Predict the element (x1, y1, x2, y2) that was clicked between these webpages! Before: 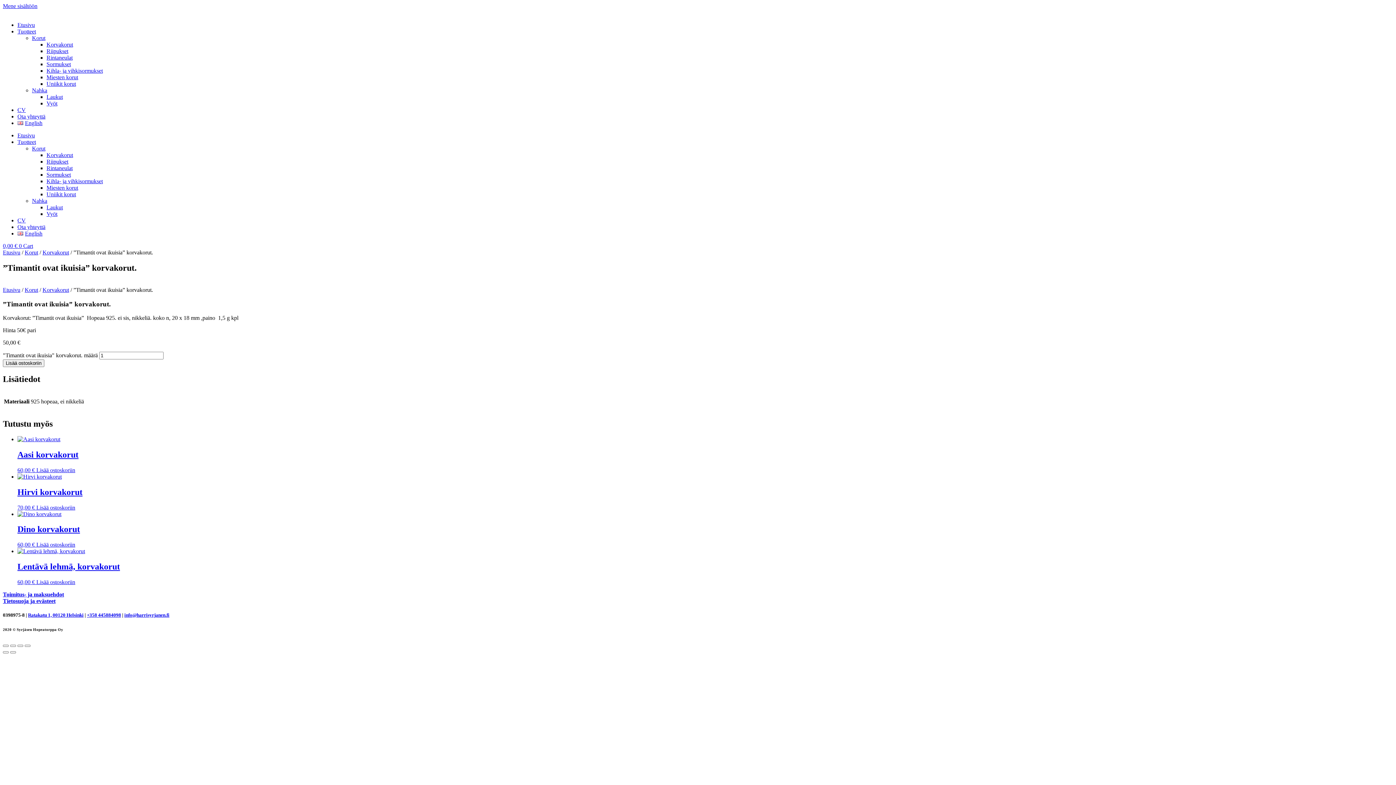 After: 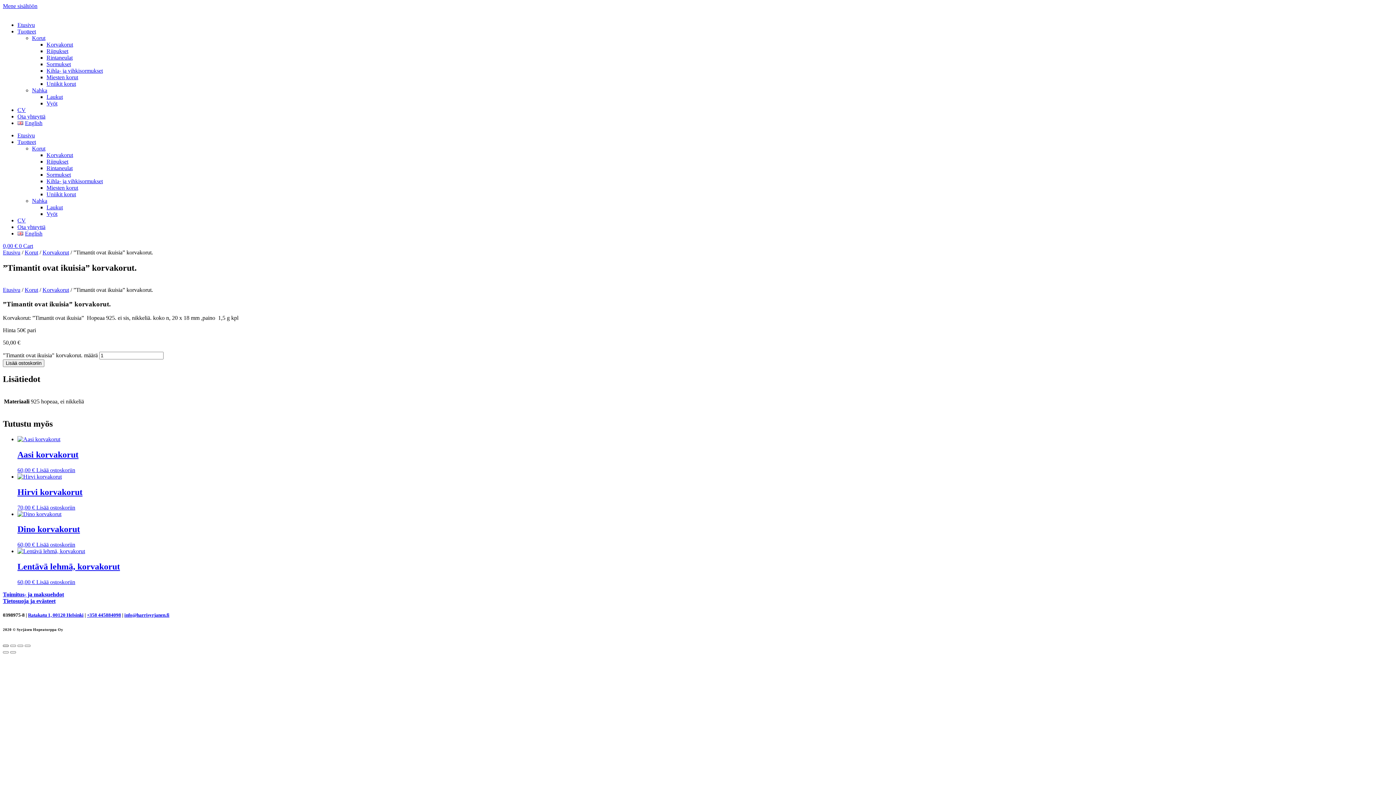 Action: bbox: (2, 645, 8, 647) label: Zoomaa sisään/ulos